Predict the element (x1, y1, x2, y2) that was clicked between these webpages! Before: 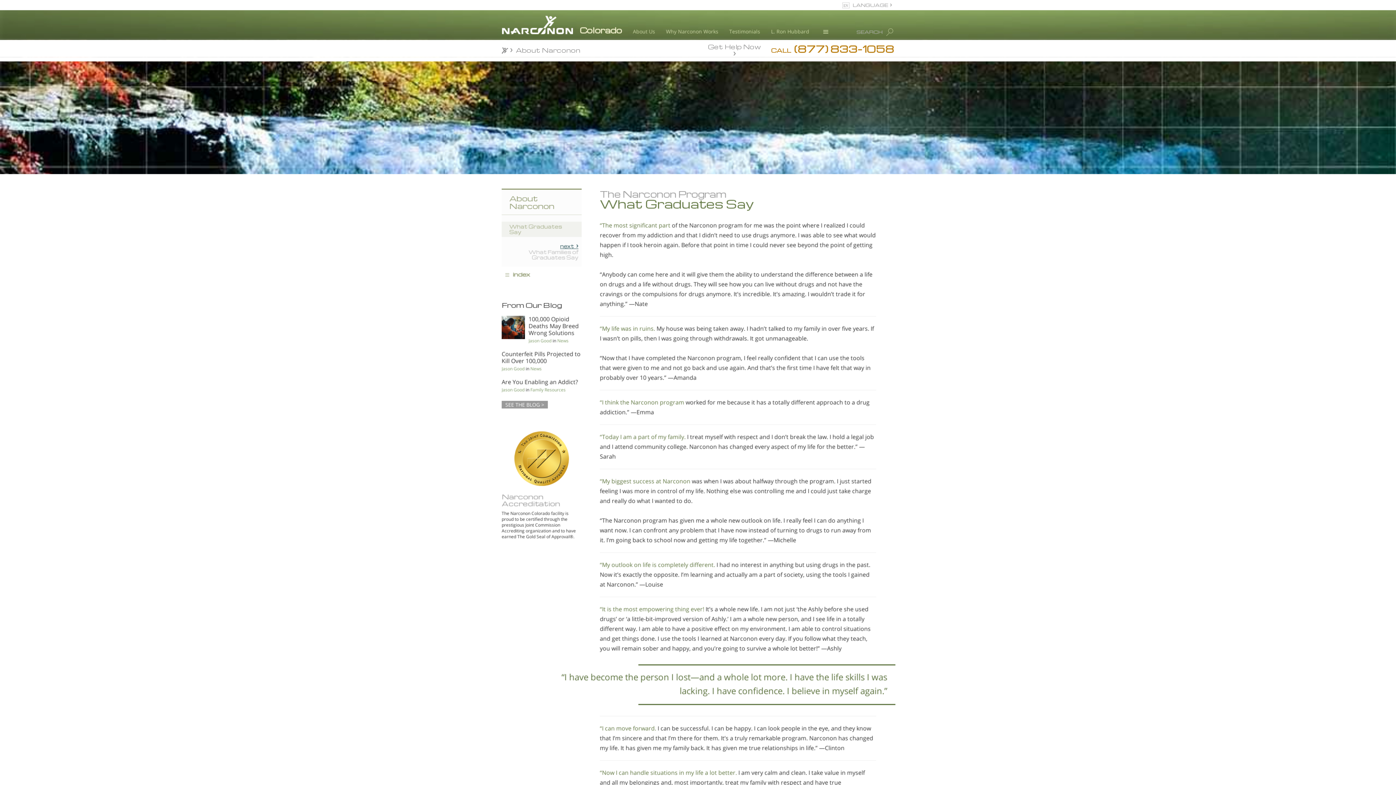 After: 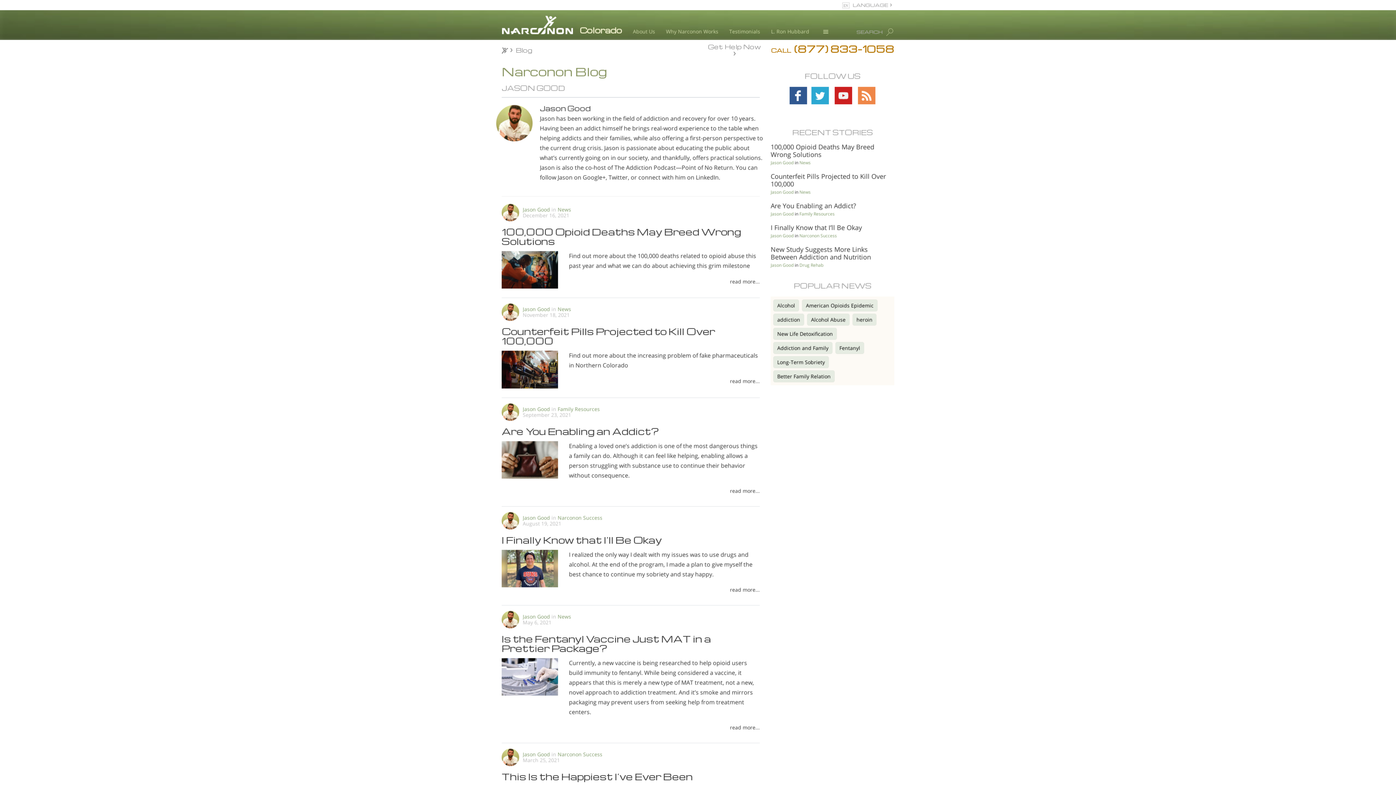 Action: label: Jason Good bbox: (501, 386, 524, 393)